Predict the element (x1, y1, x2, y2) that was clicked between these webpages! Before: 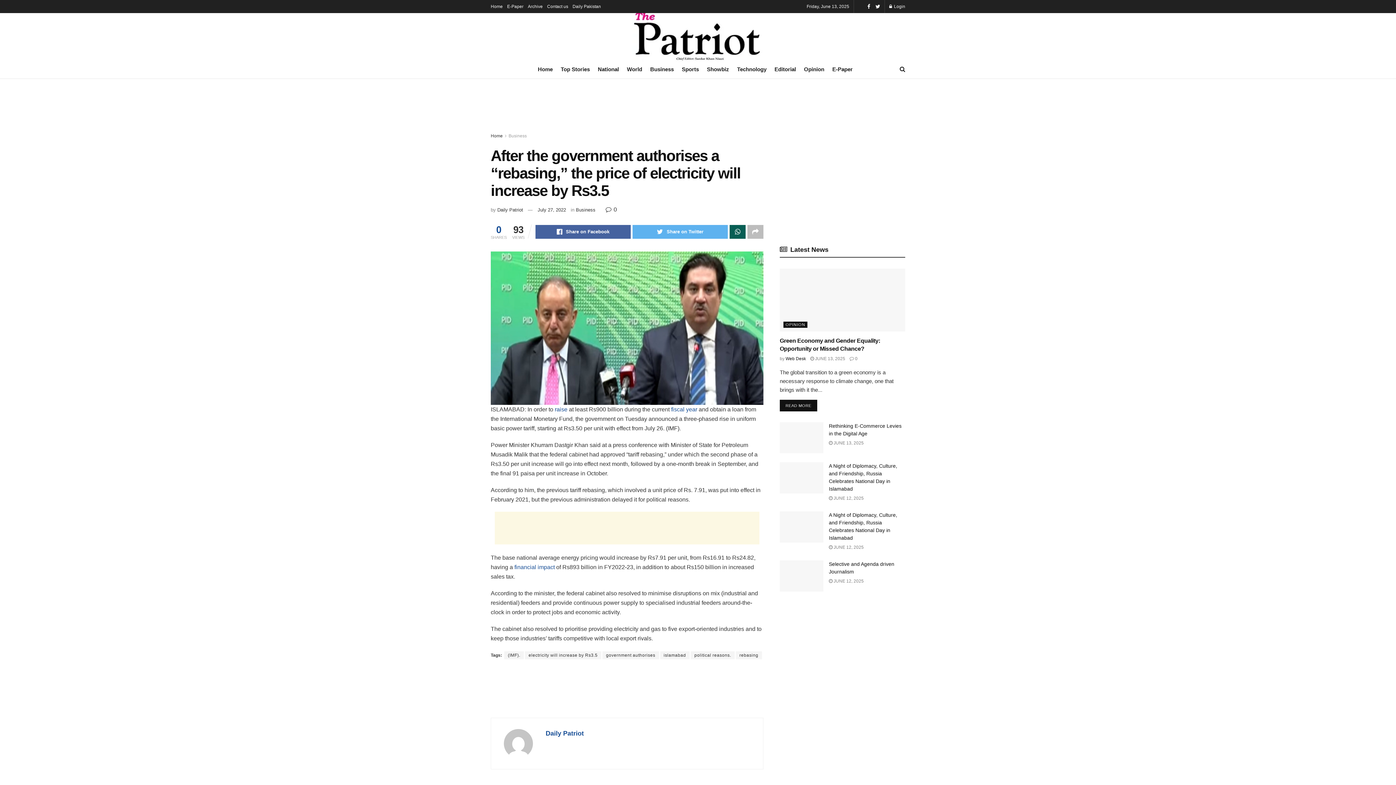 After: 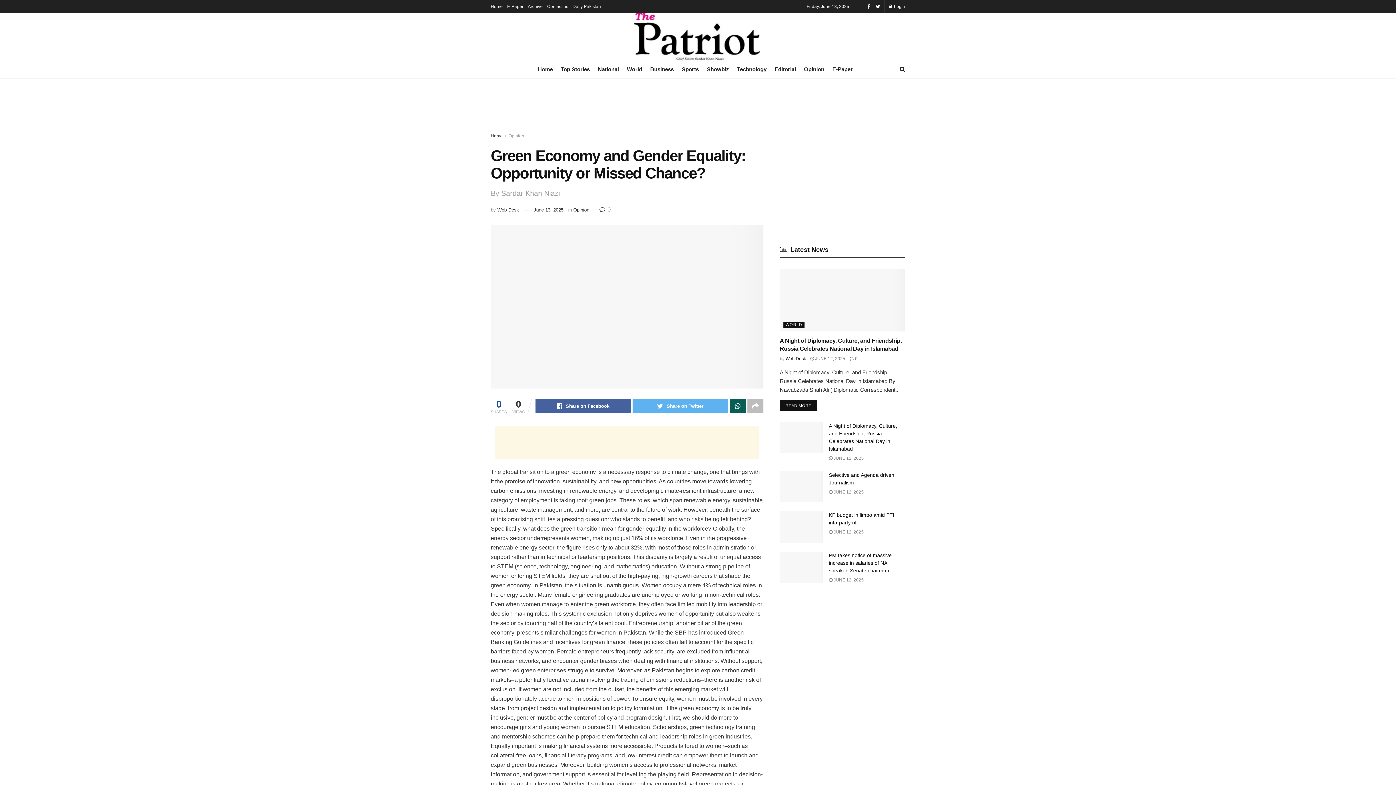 Action: bbox: (780, 268, 905, 331)